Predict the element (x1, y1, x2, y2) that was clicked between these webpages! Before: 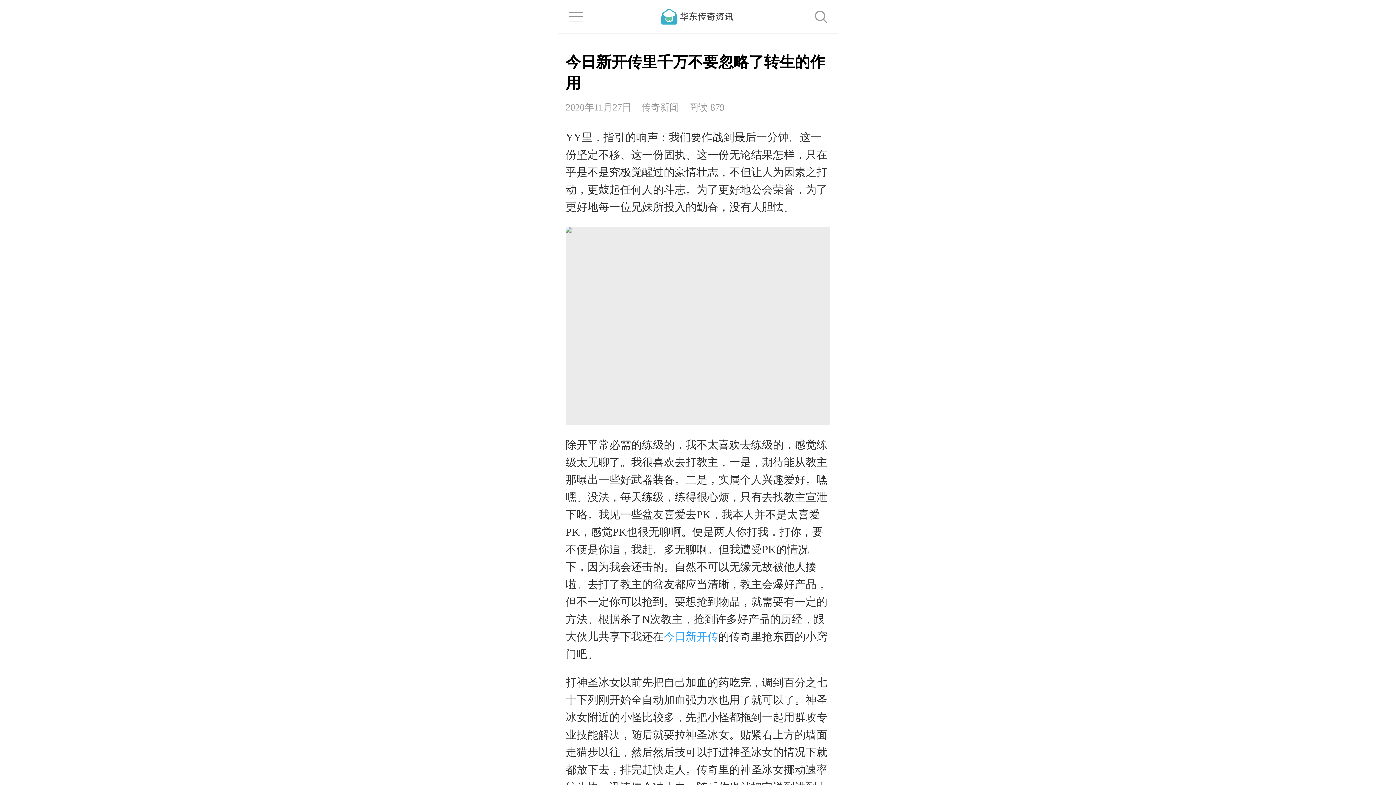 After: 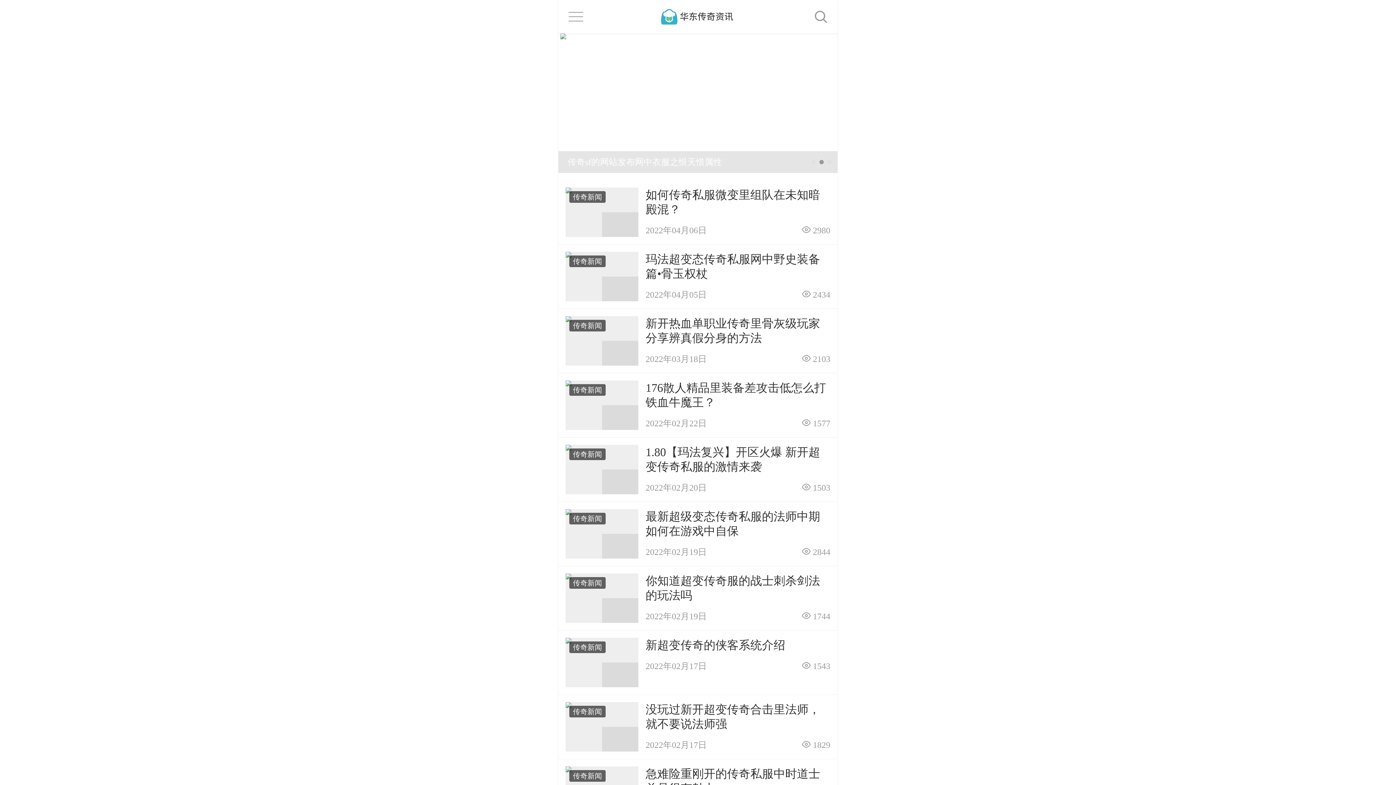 Action: label: 传奇新闻 bbox: (641, 102, 679, 112)